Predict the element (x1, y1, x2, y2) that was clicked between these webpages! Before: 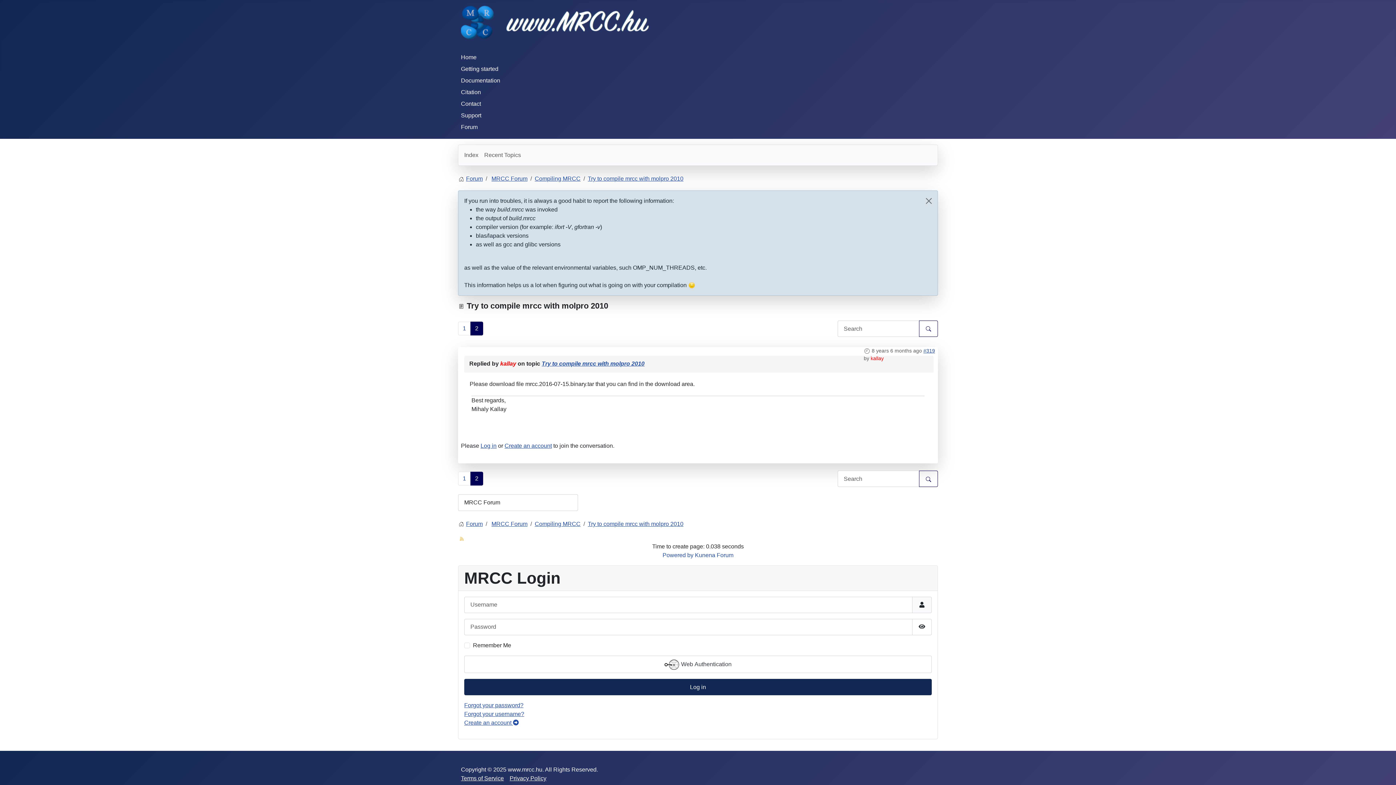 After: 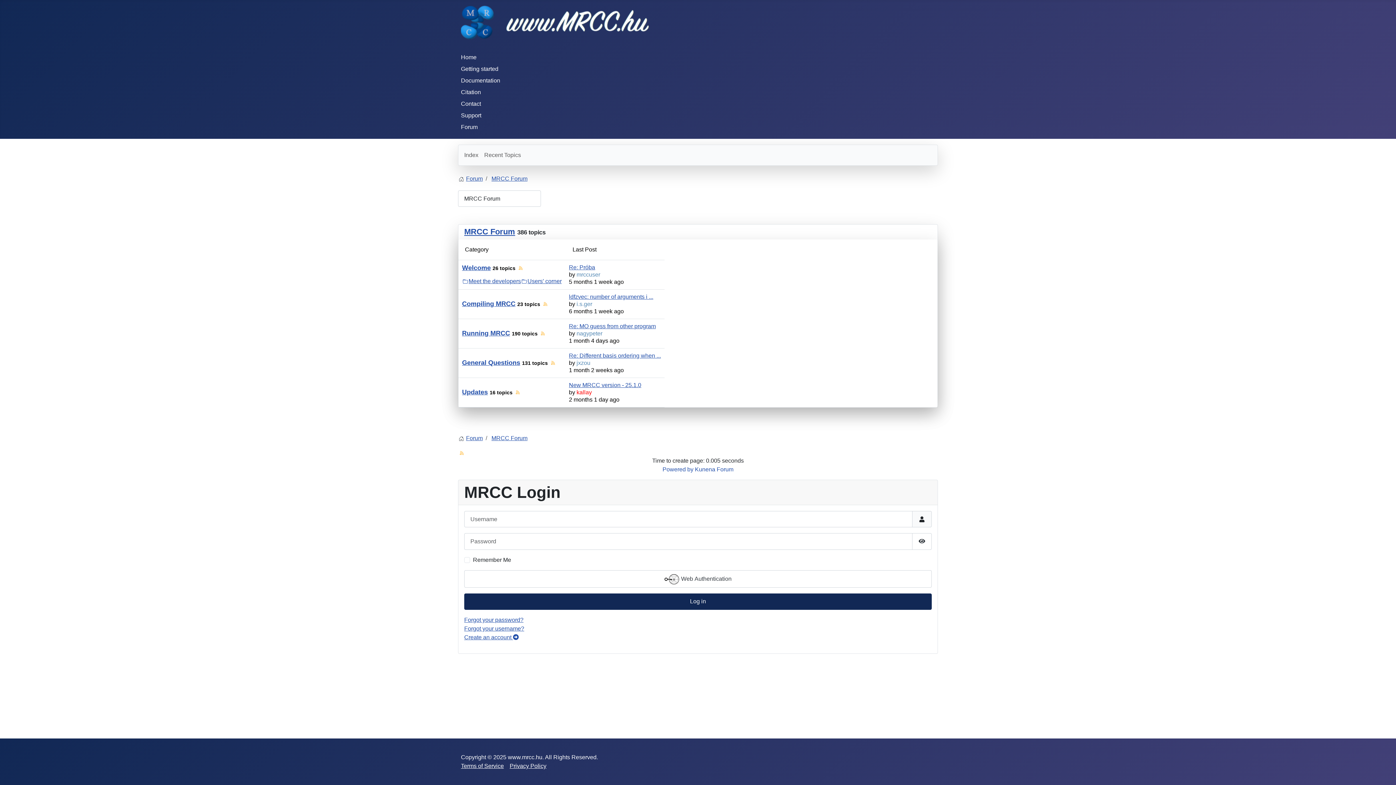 Action: label: MRCC Forum bbox: (491, 175, 527, 181)